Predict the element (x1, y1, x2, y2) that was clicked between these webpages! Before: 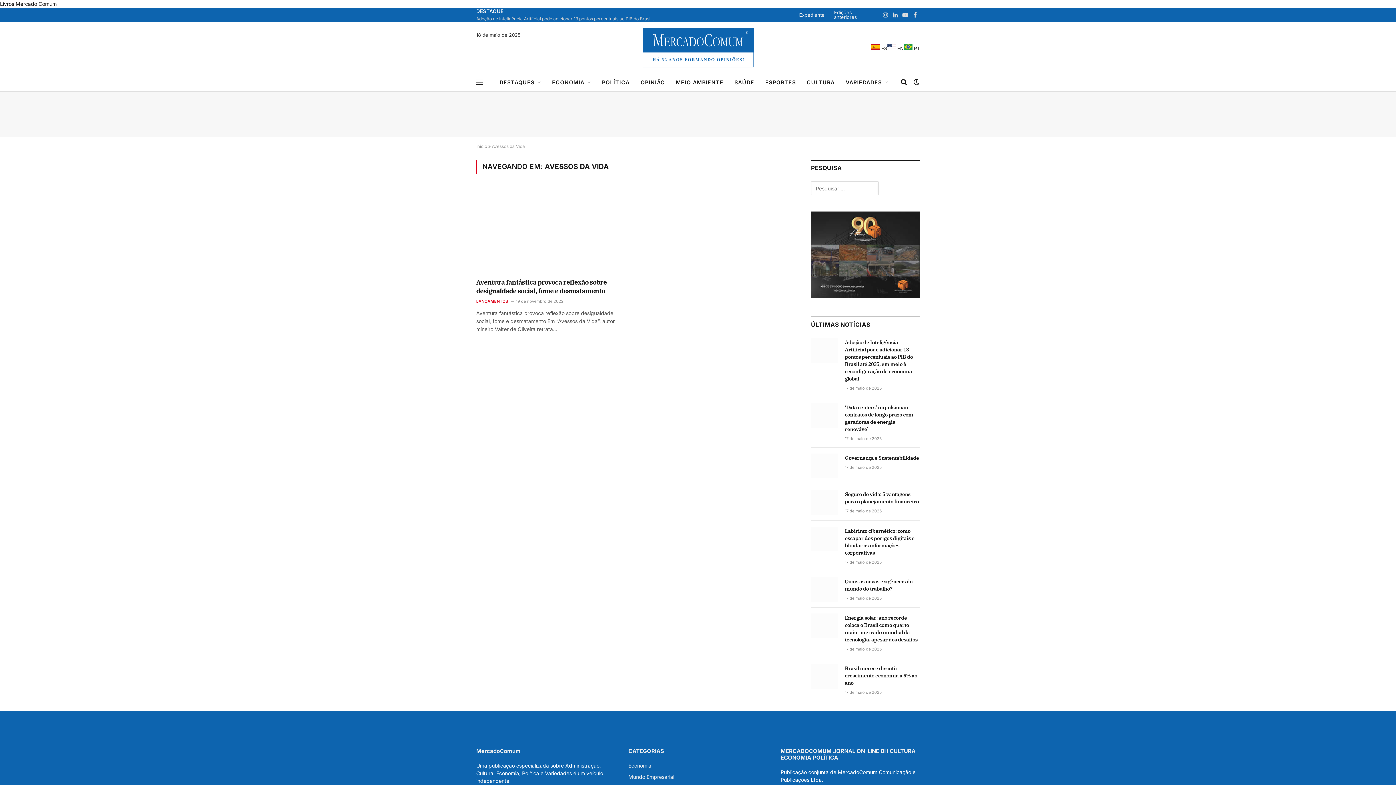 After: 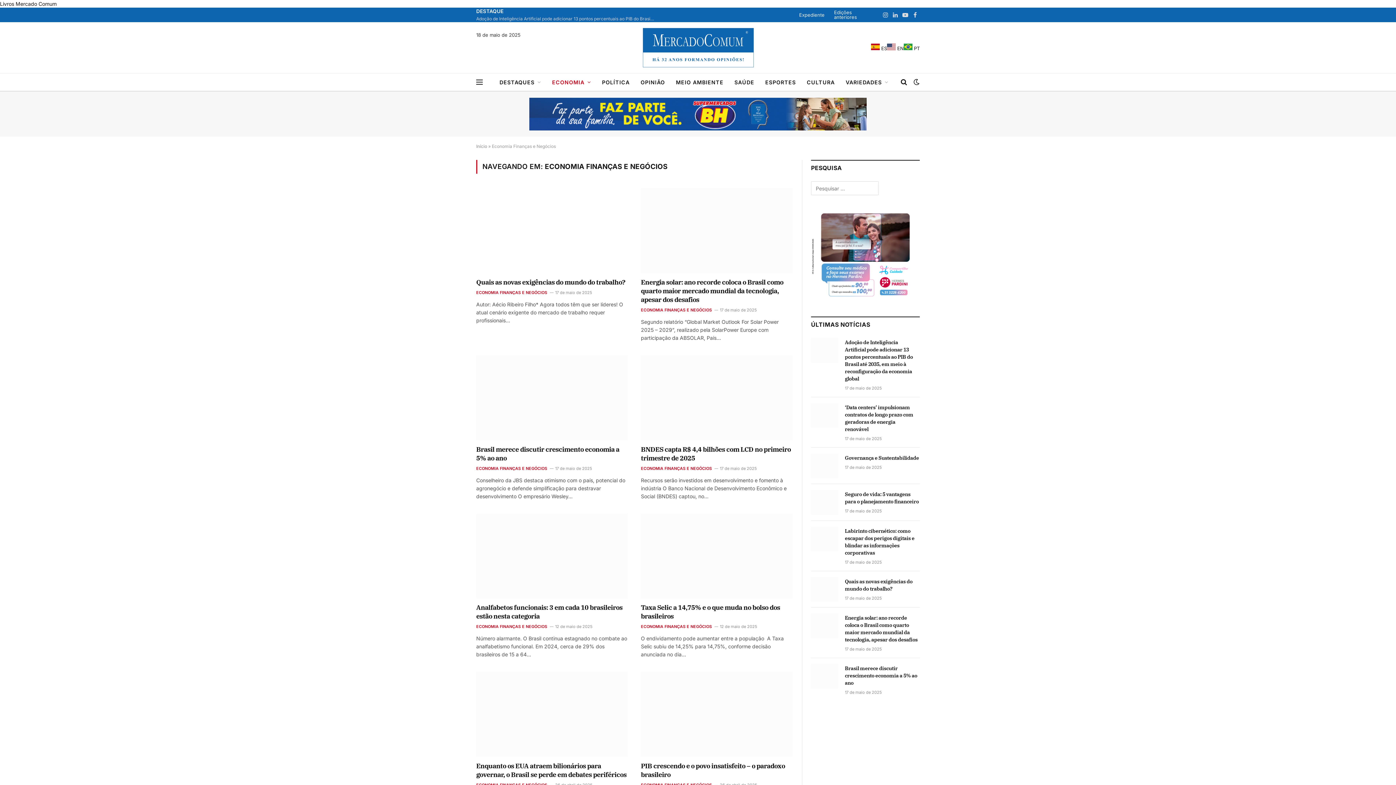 Action: label: Economia bbox: (628, 762, 651, 768)